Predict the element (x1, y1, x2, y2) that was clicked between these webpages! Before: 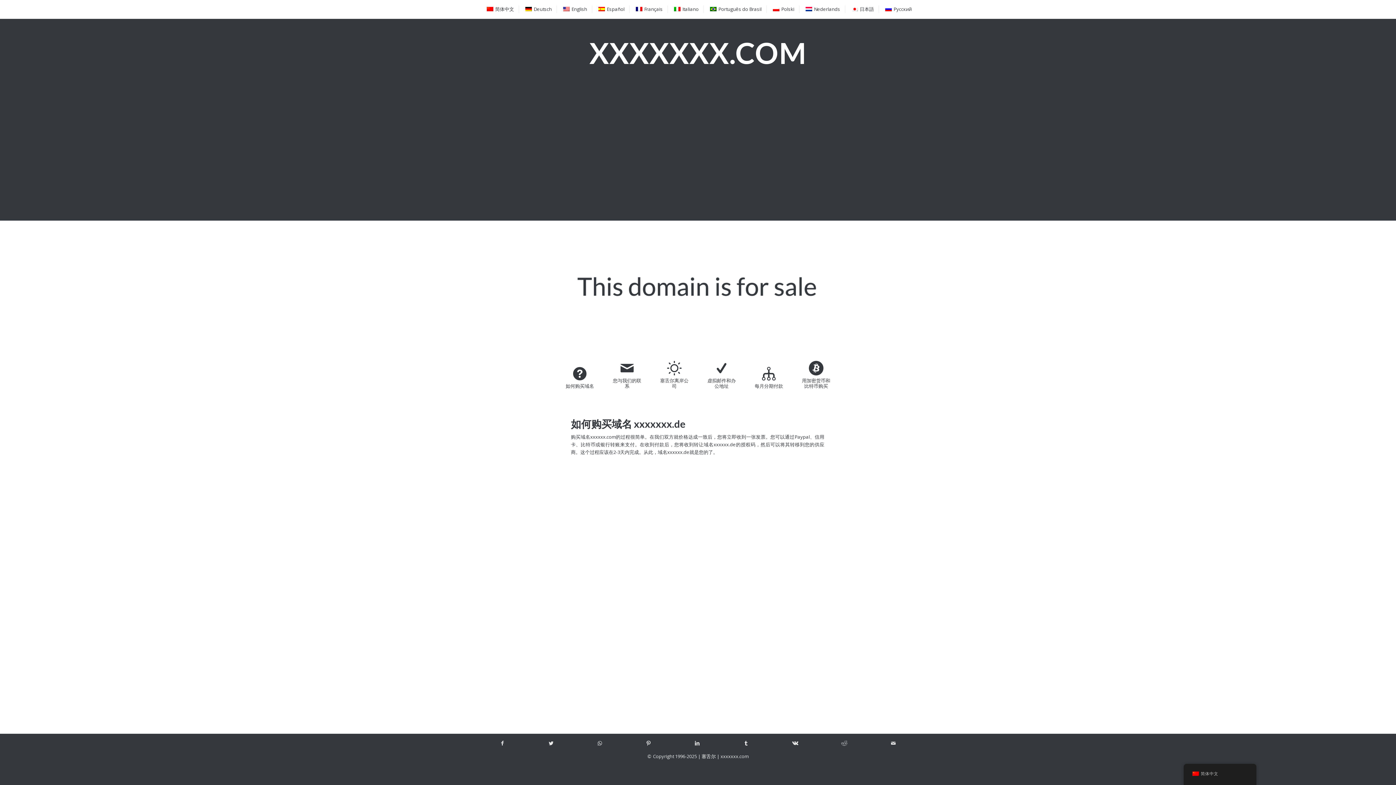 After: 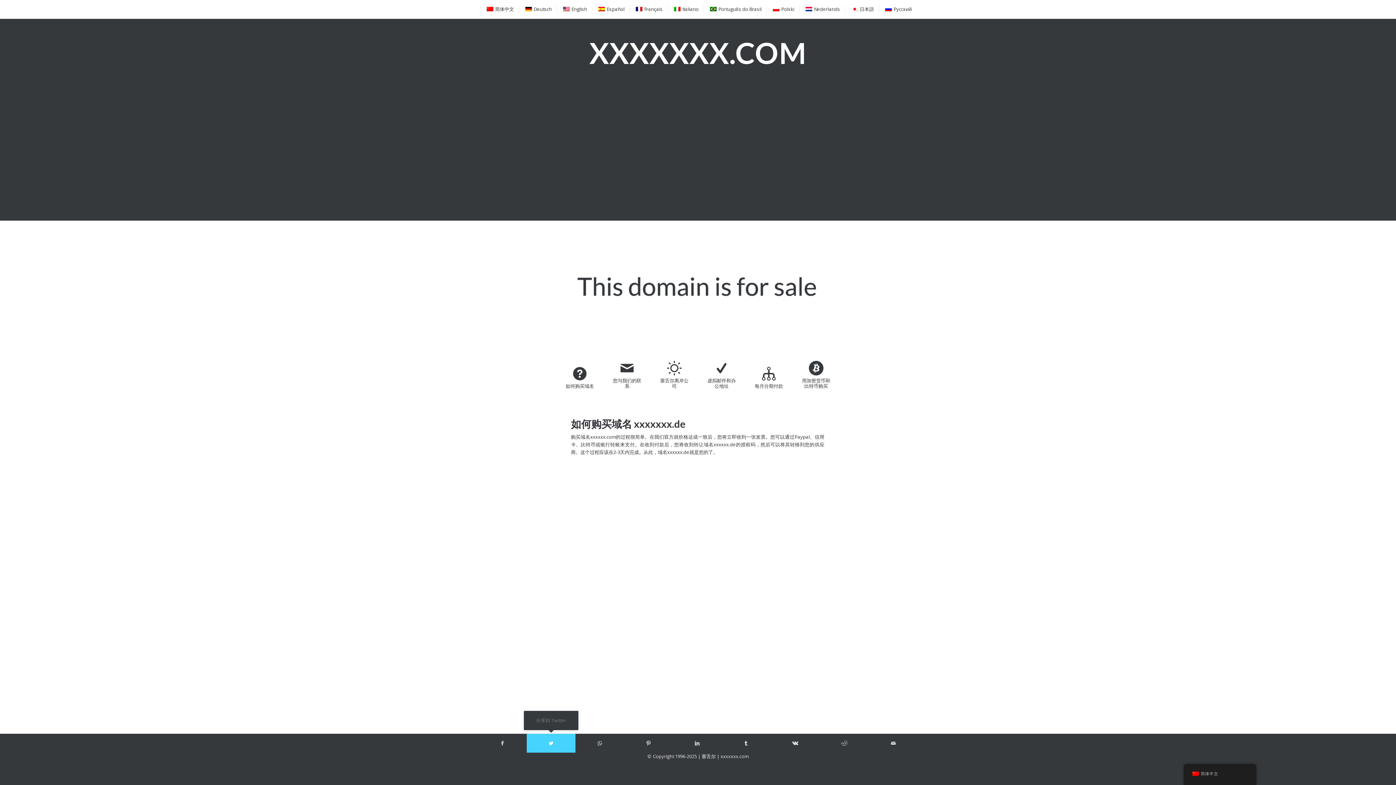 Action: label: 分享到 Twitter bbox: (526, 734, 575, 753)